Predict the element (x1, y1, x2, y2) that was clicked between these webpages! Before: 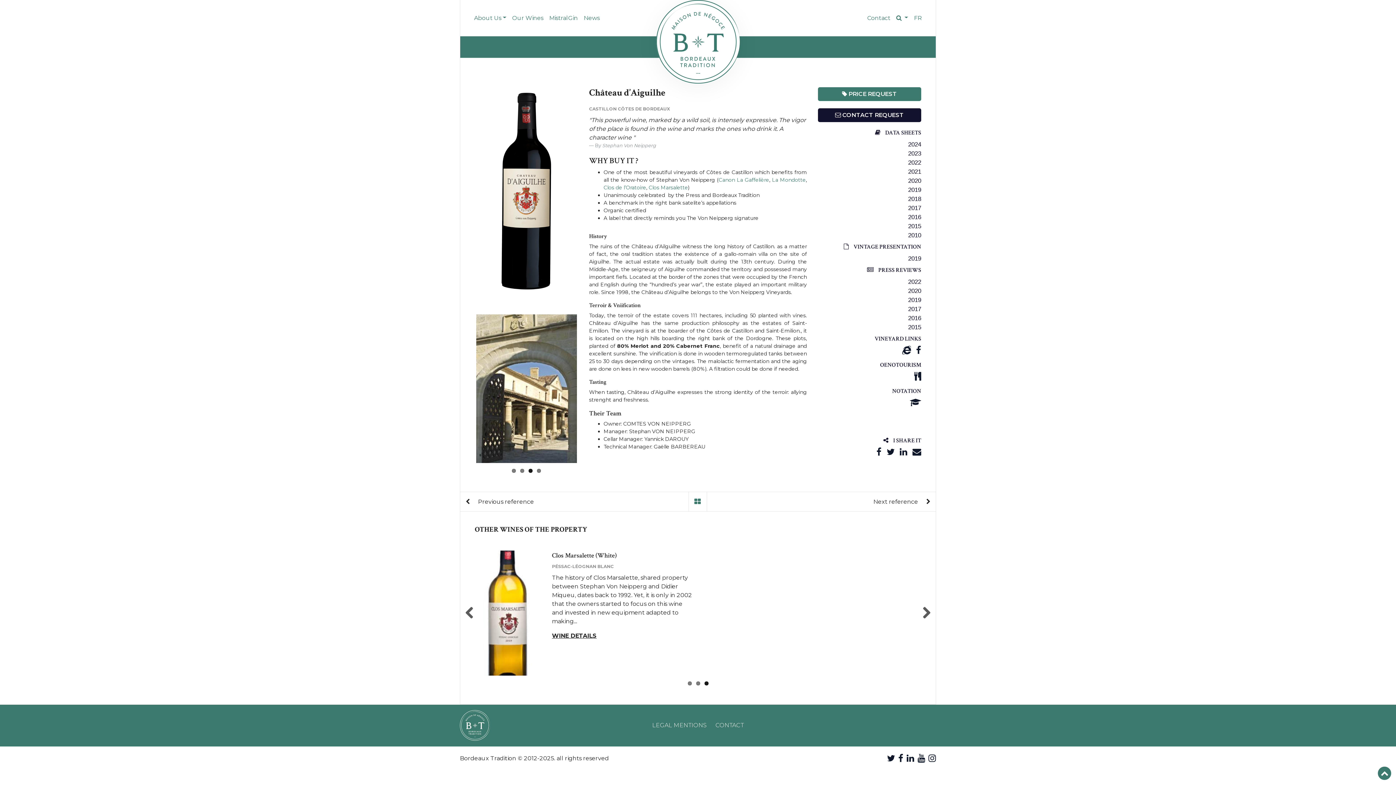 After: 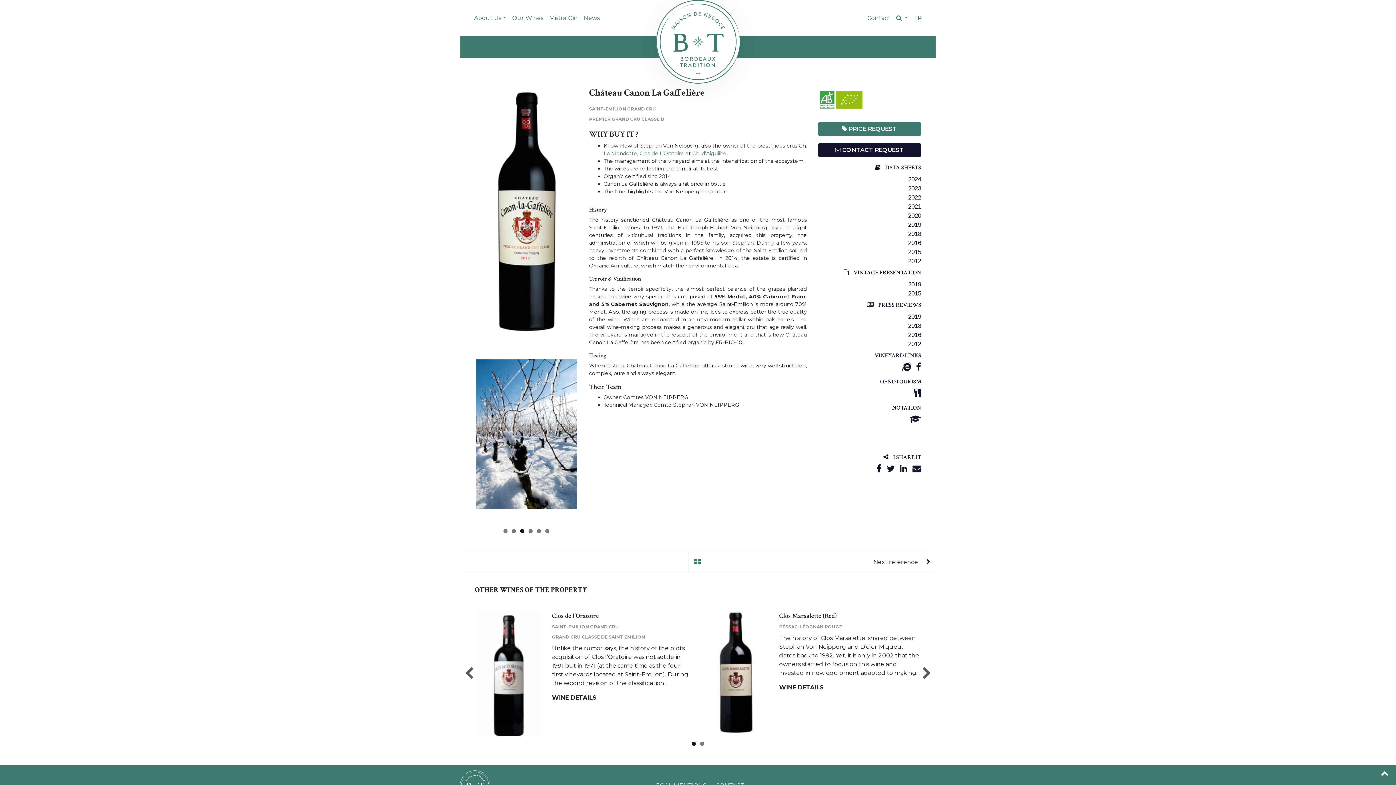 Action: bbox: (552, 550, 692, 560) label: Château Canon La Gaffelière